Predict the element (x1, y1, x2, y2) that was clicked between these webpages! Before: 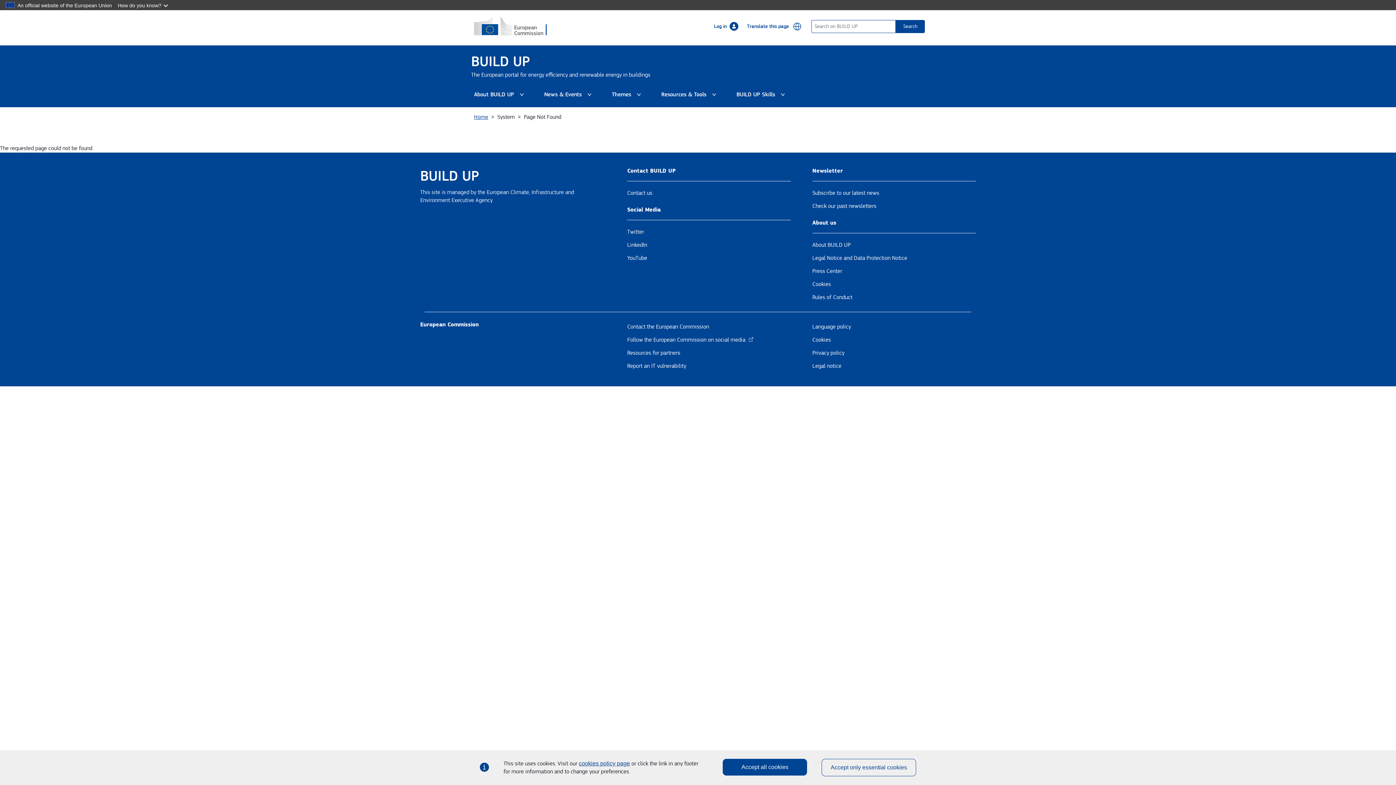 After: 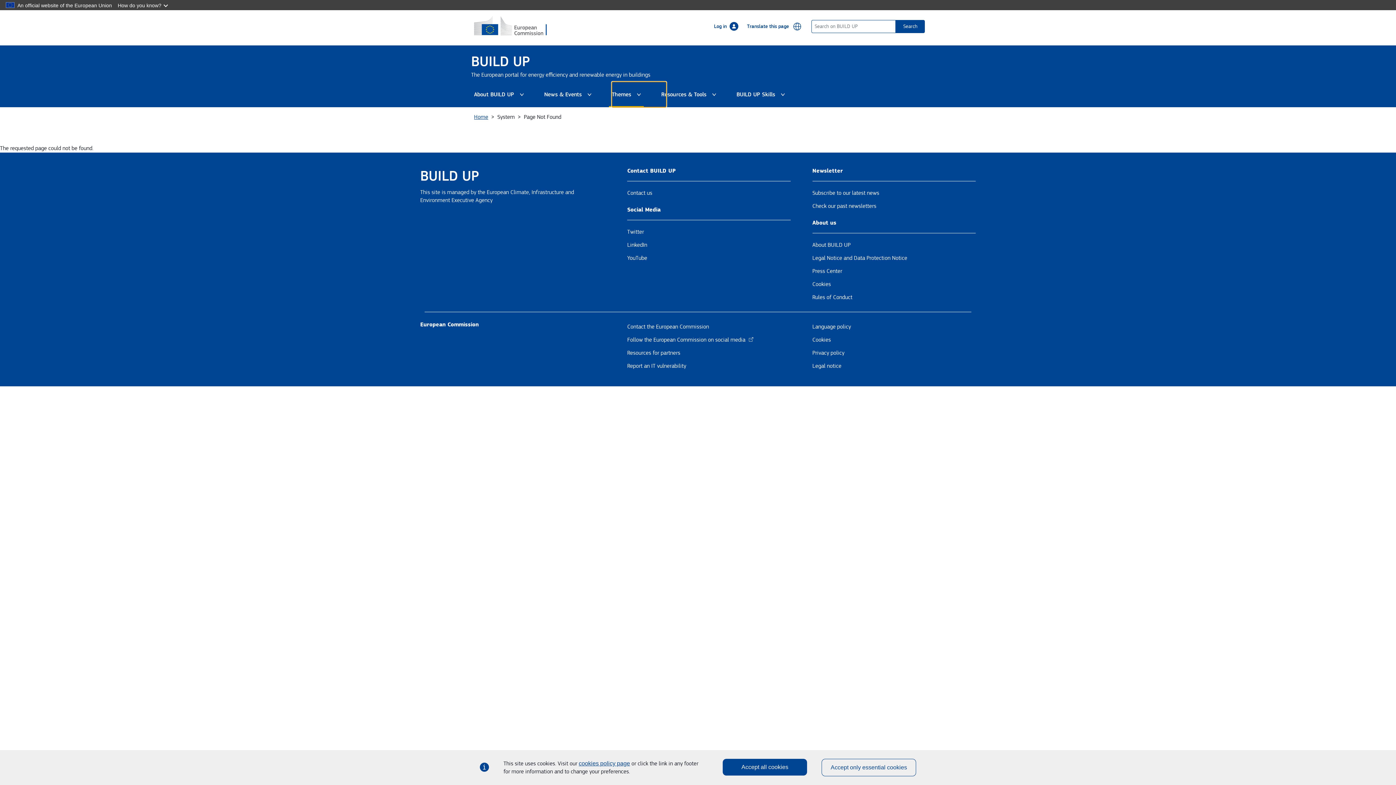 Action: label: Toggle submenu bbox: (612, 81, 666, 107)